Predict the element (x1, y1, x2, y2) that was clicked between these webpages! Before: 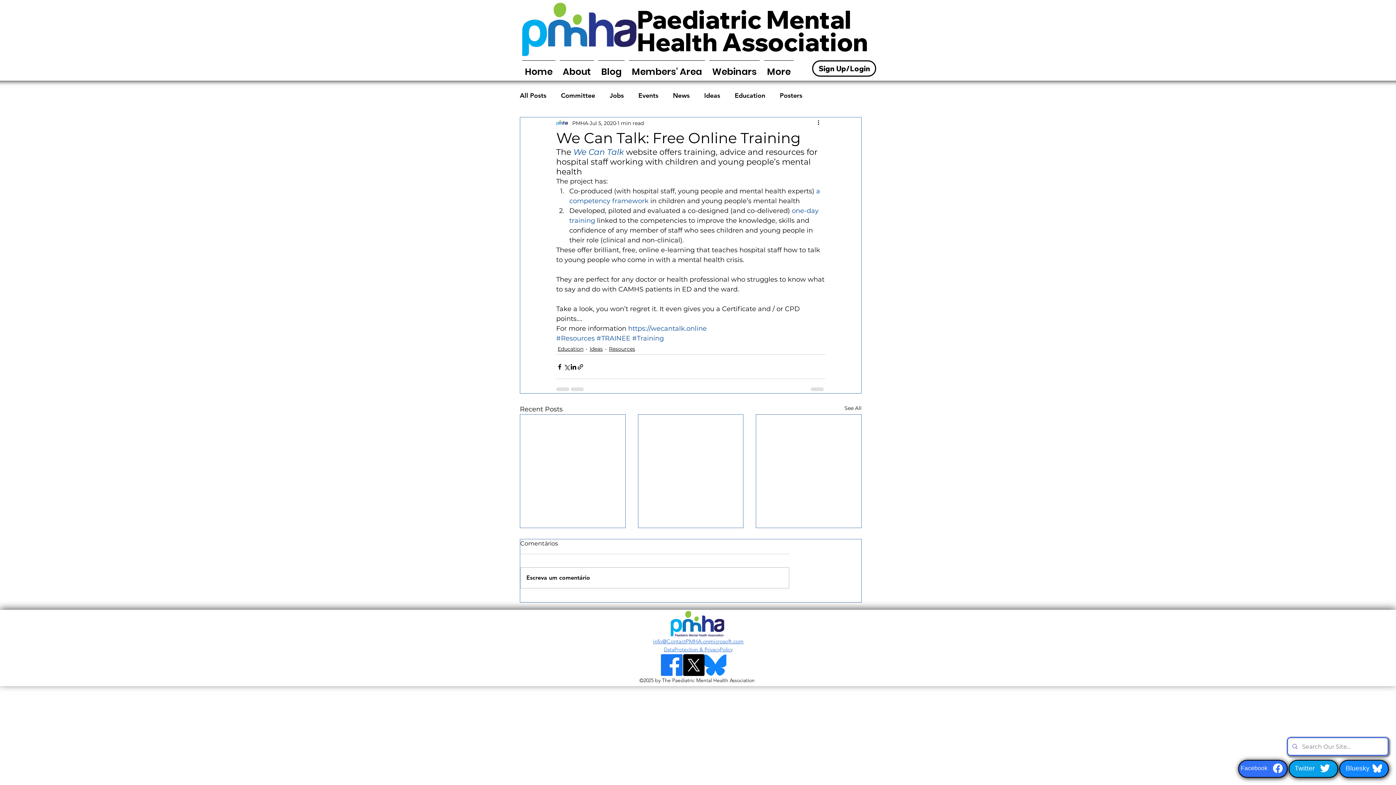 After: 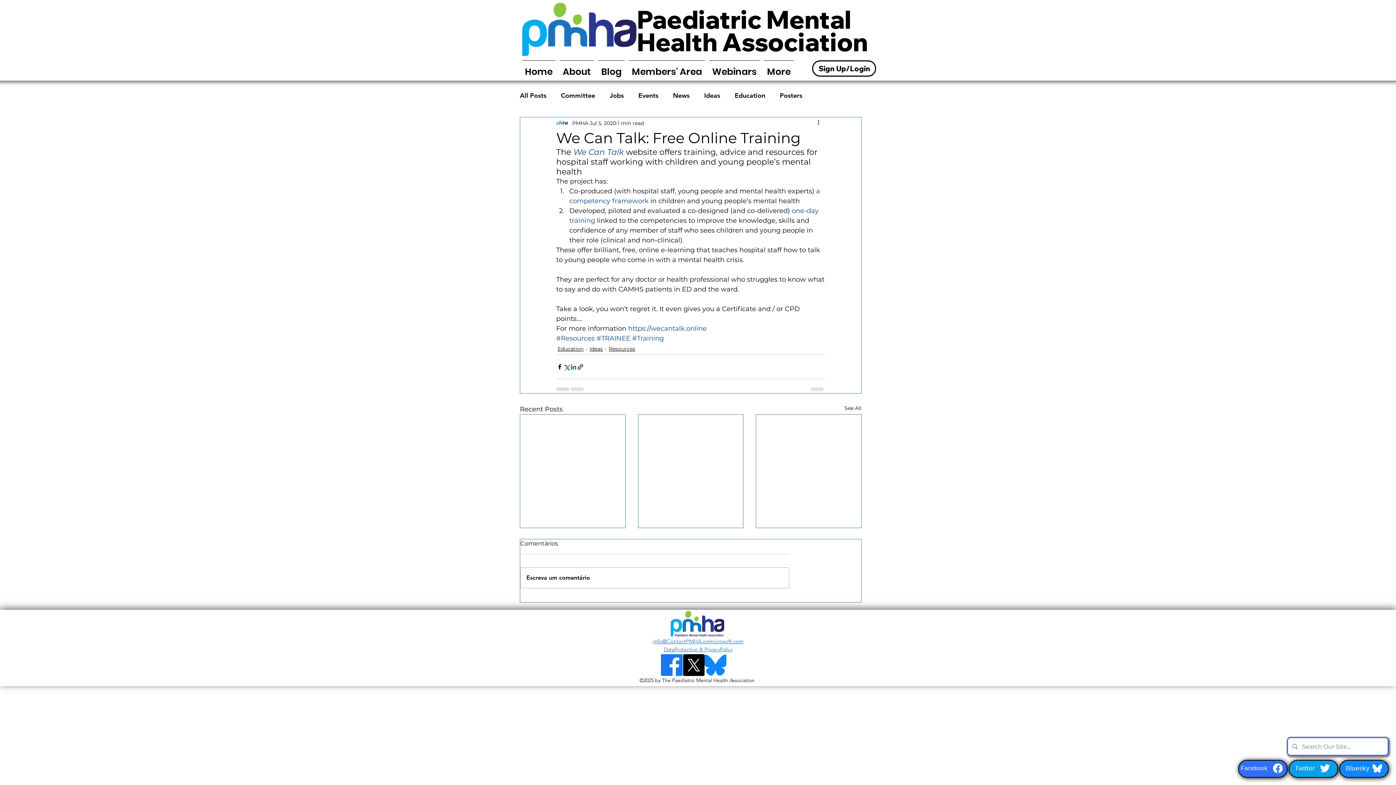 Action: label: Share via LinkedIn bbox: (570, 363, 577, 370)